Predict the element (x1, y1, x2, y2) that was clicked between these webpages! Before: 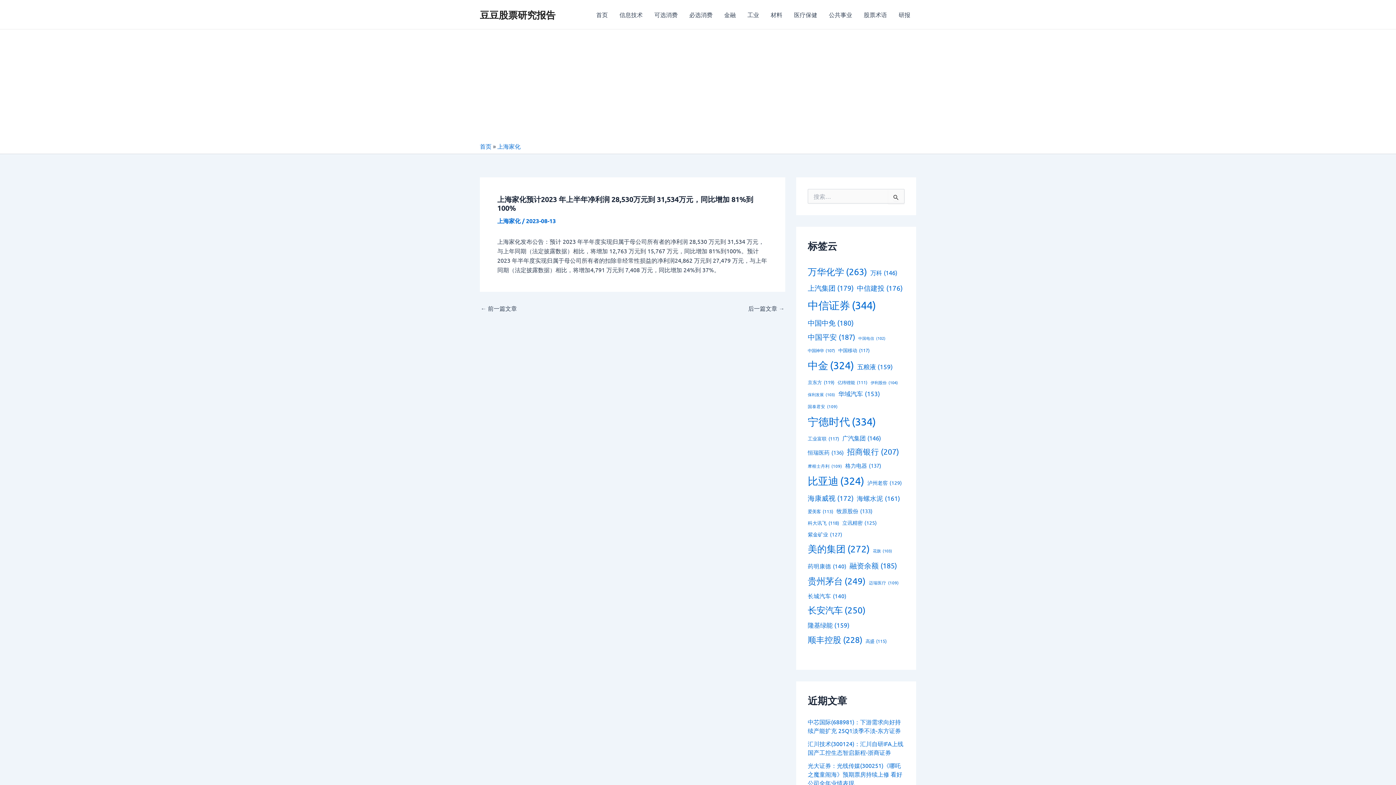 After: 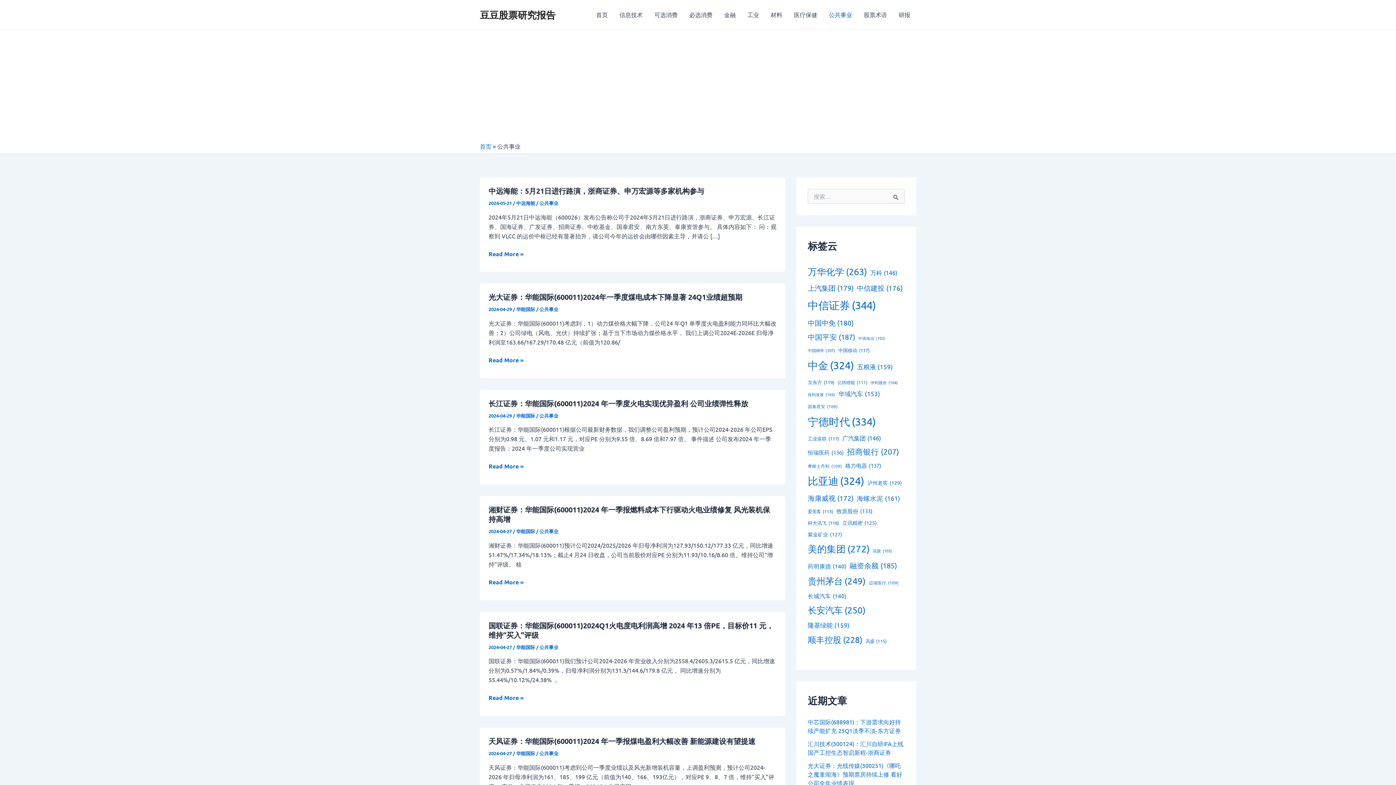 Action: label: 公共事业 bbox: (823, 0, 858, 29)